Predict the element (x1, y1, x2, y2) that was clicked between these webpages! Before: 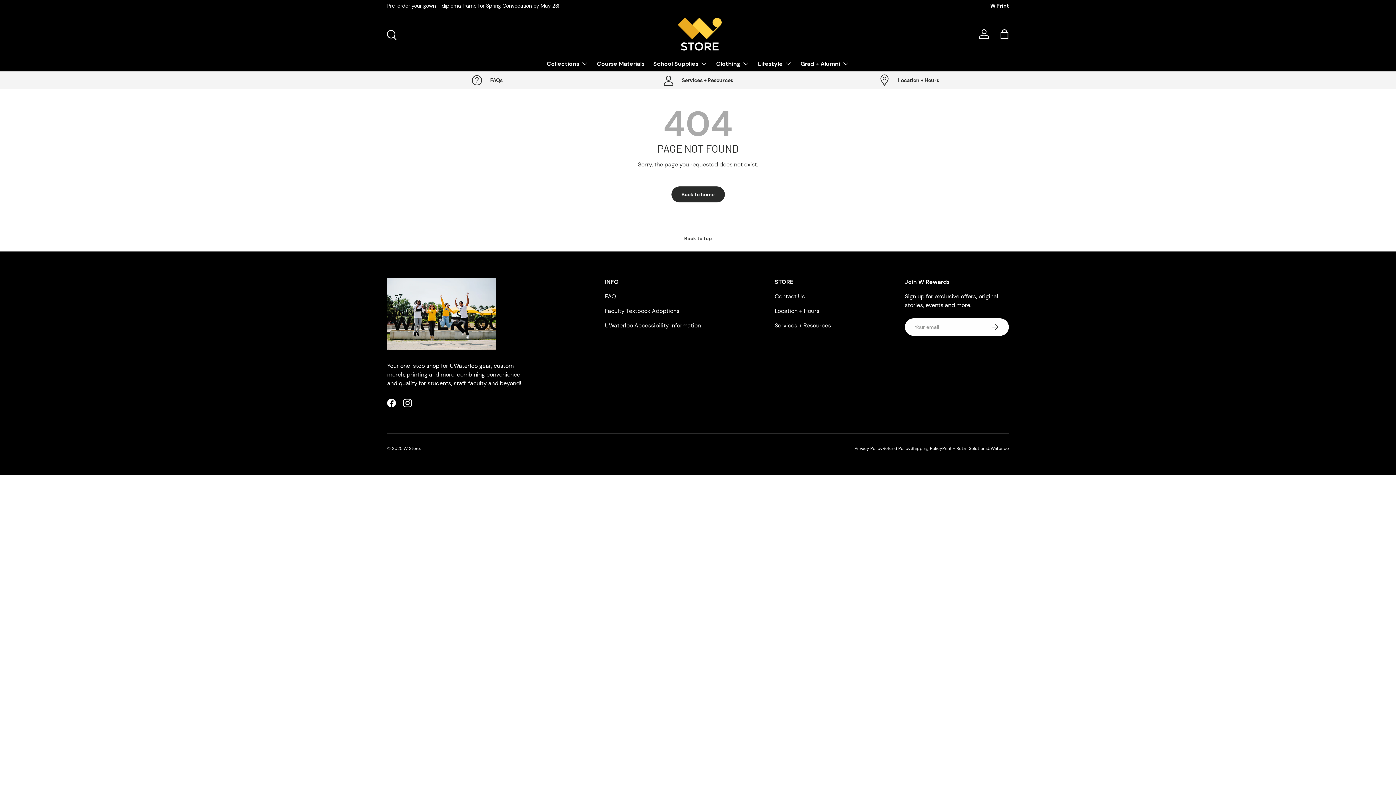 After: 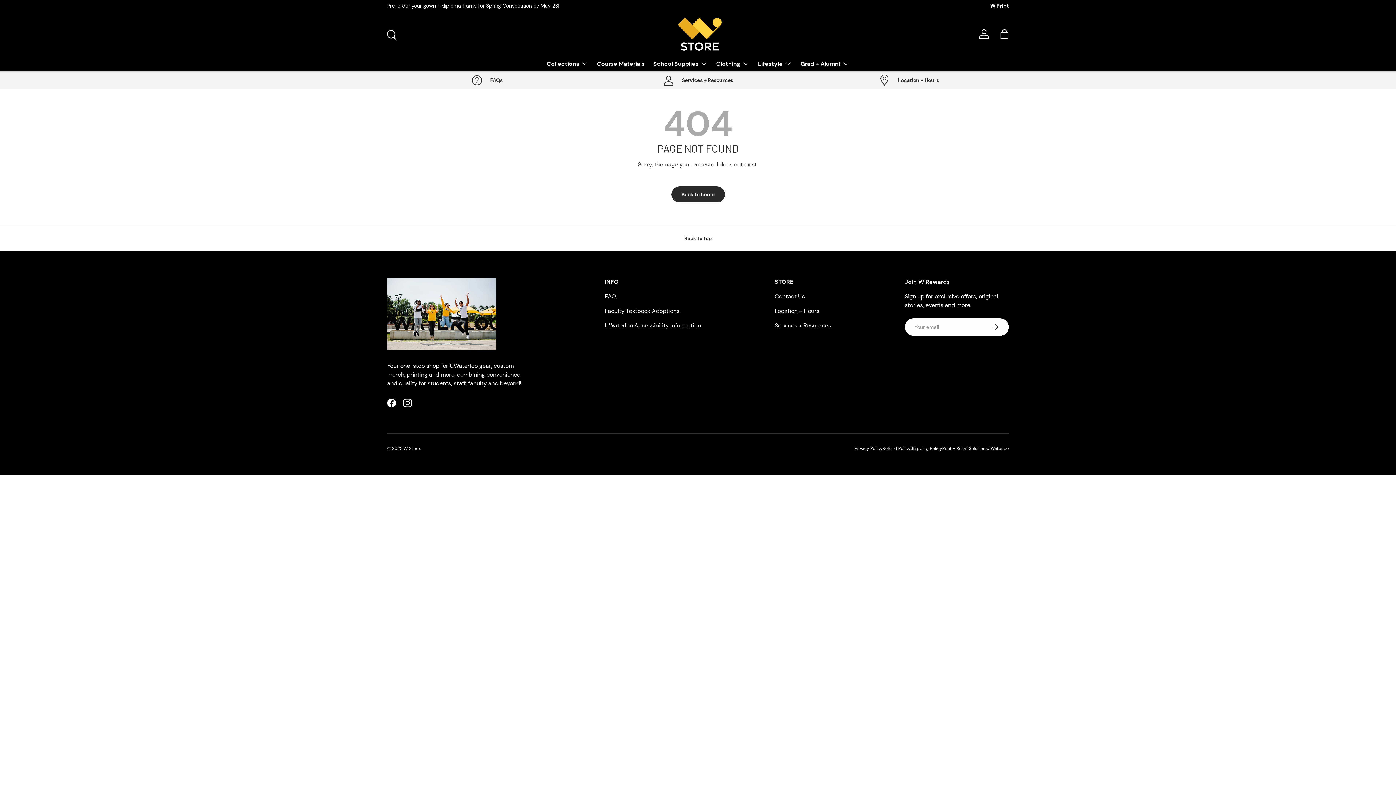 Action: label: UWaterloo Accessibility Information bbox: (605, 321, 701, 329)